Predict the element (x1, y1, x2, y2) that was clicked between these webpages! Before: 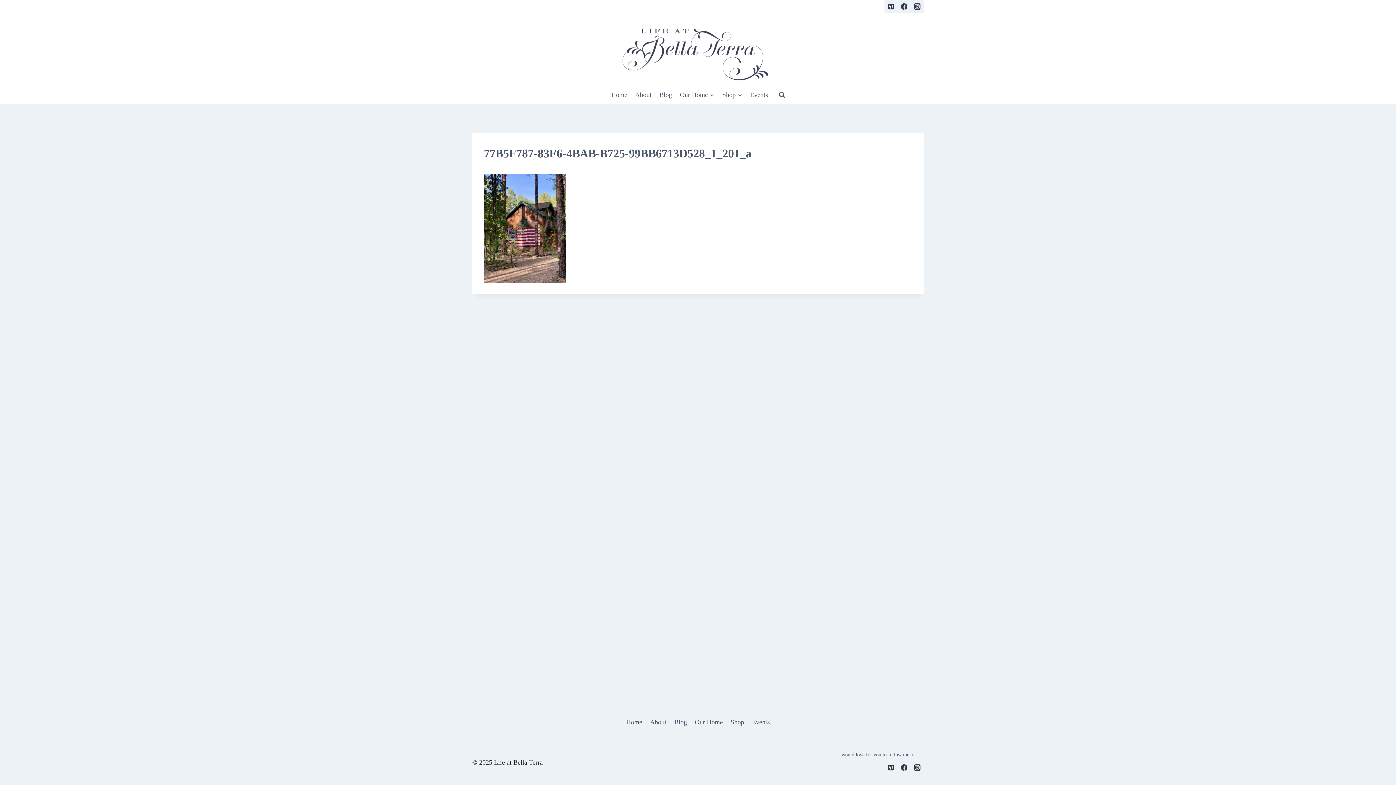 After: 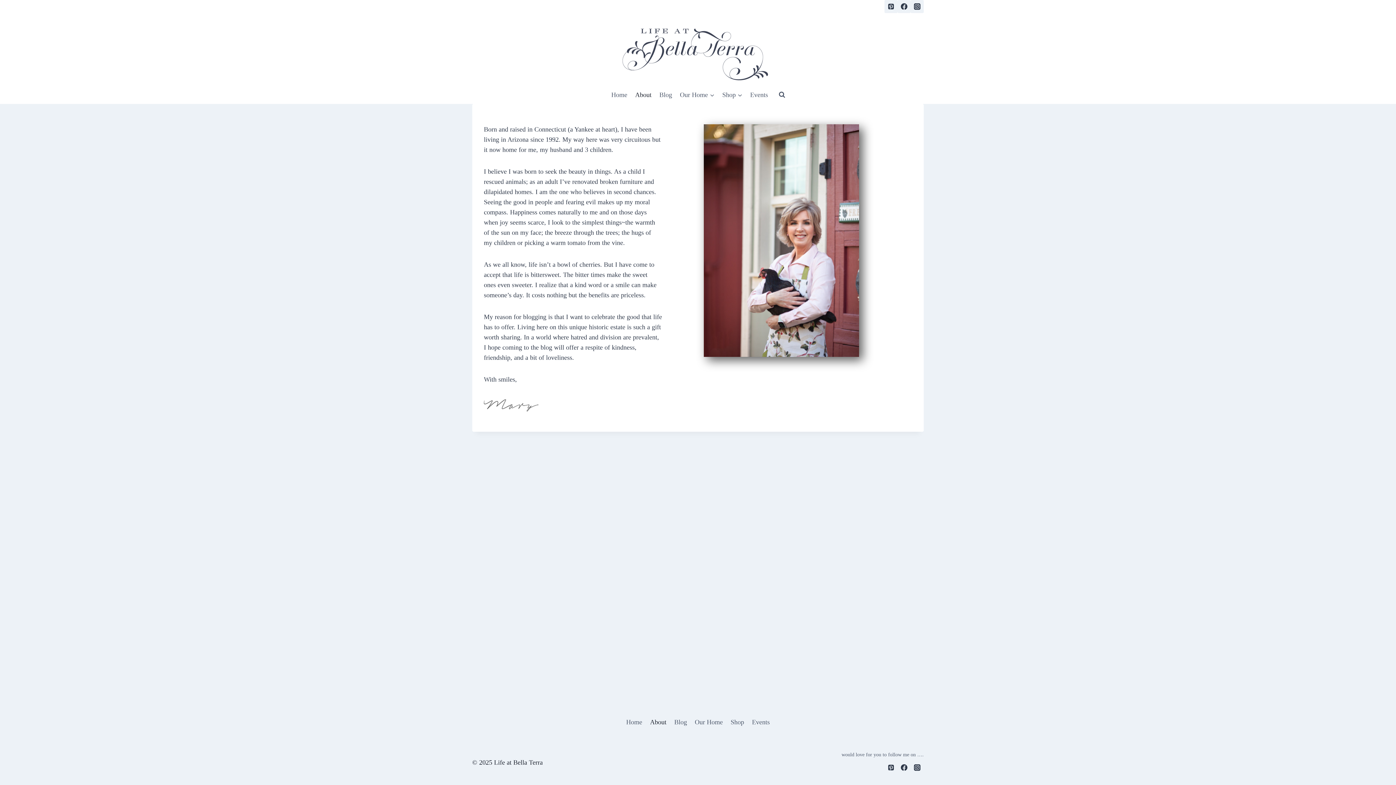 Action: label: About bbox: (631, 85, 655, 103)